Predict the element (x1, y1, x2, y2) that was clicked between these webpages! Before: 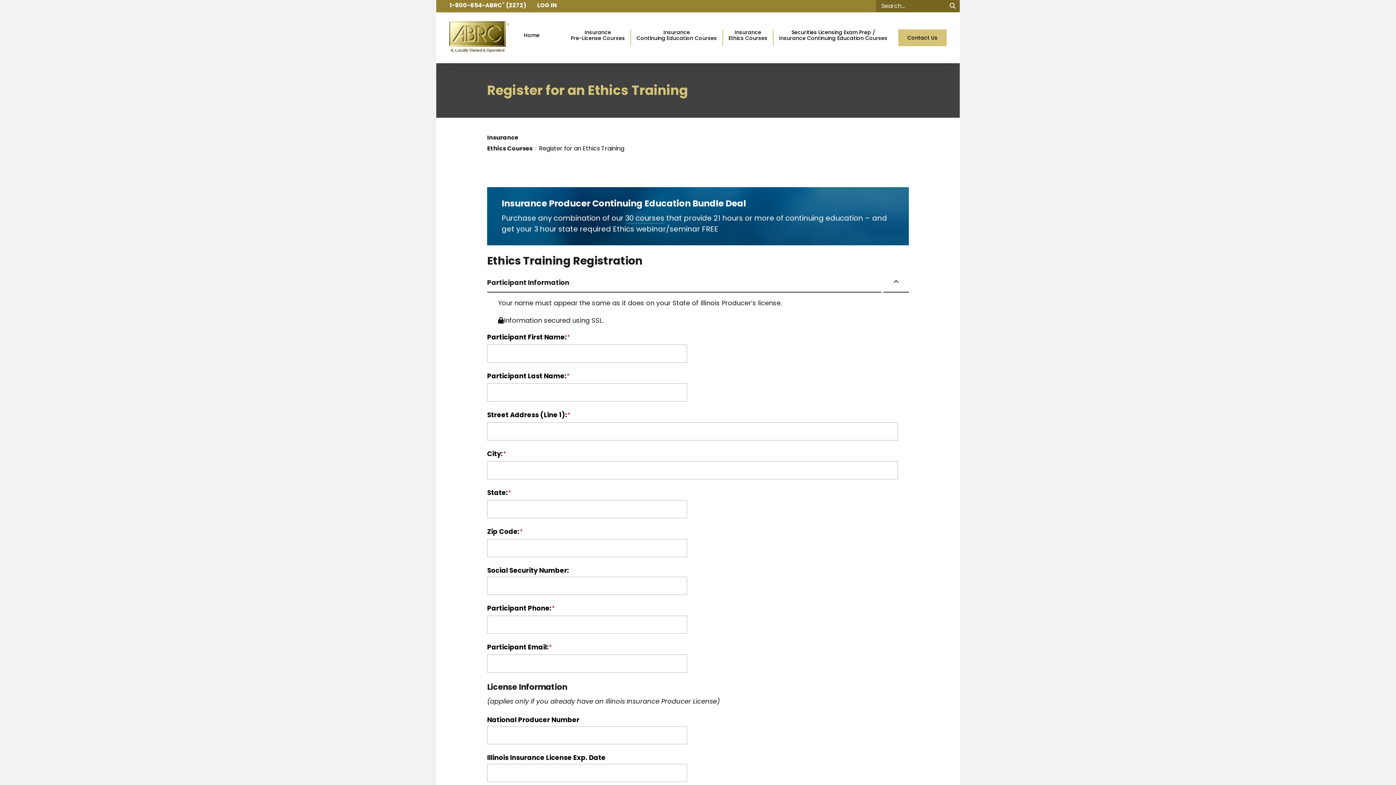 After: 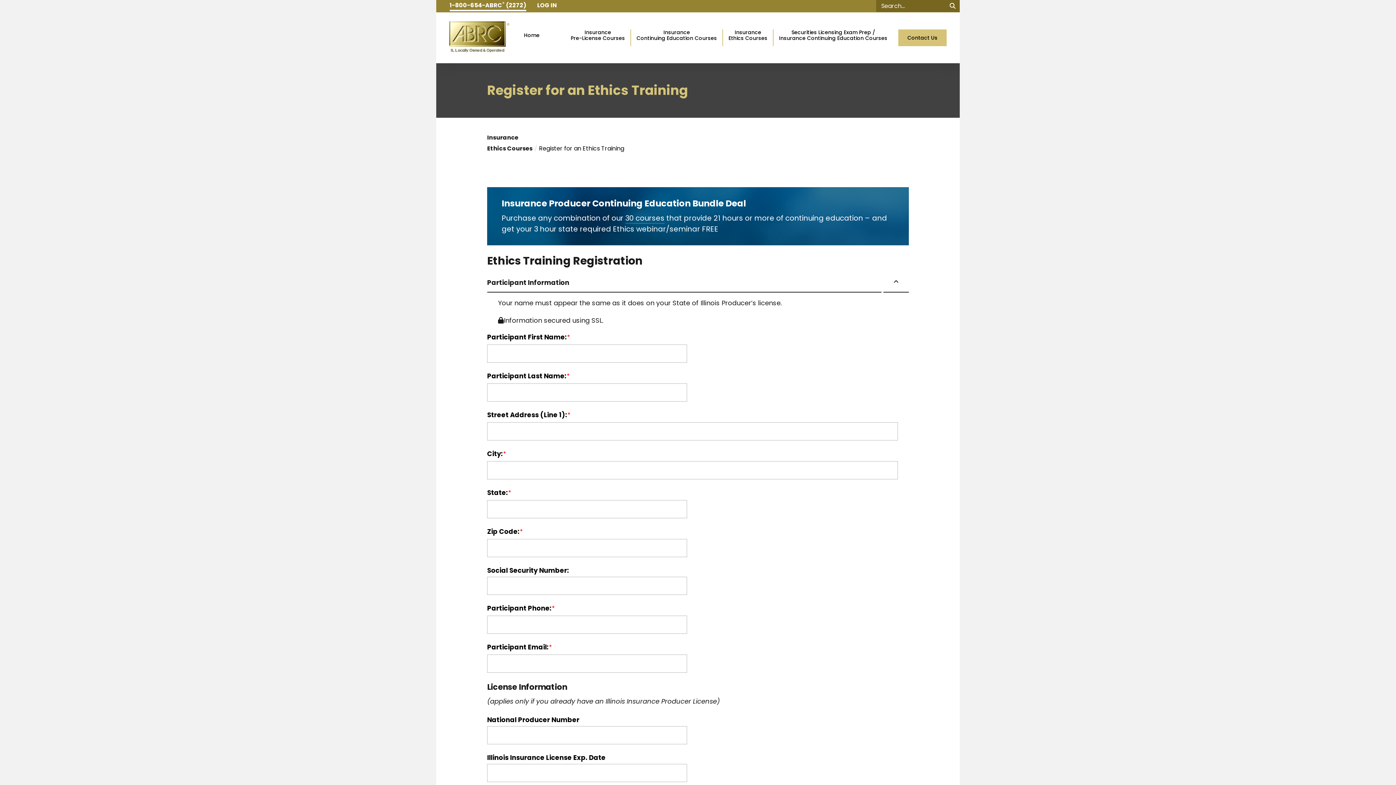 Action: label: 1-800-654-ABRC® (2272) bbox: (446, -3, 530, 15)